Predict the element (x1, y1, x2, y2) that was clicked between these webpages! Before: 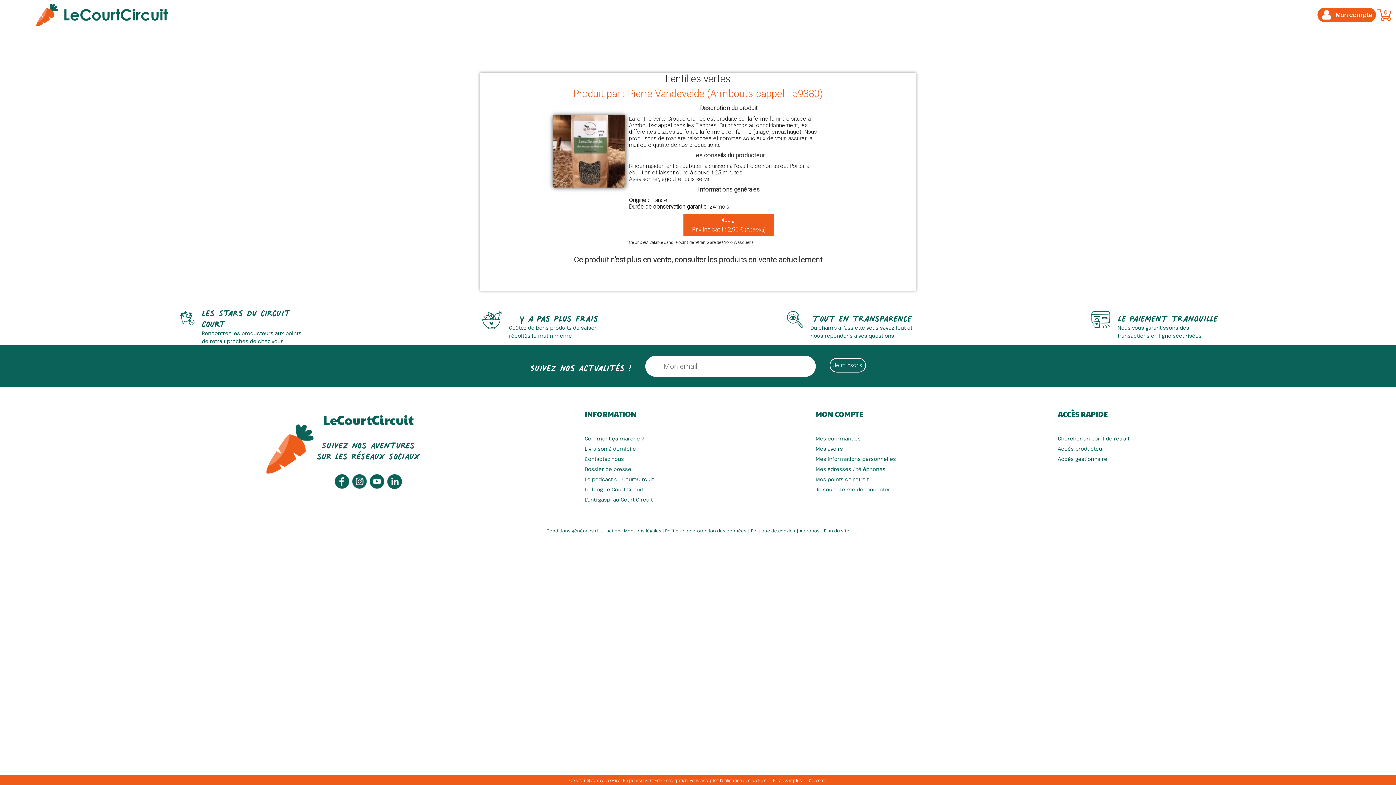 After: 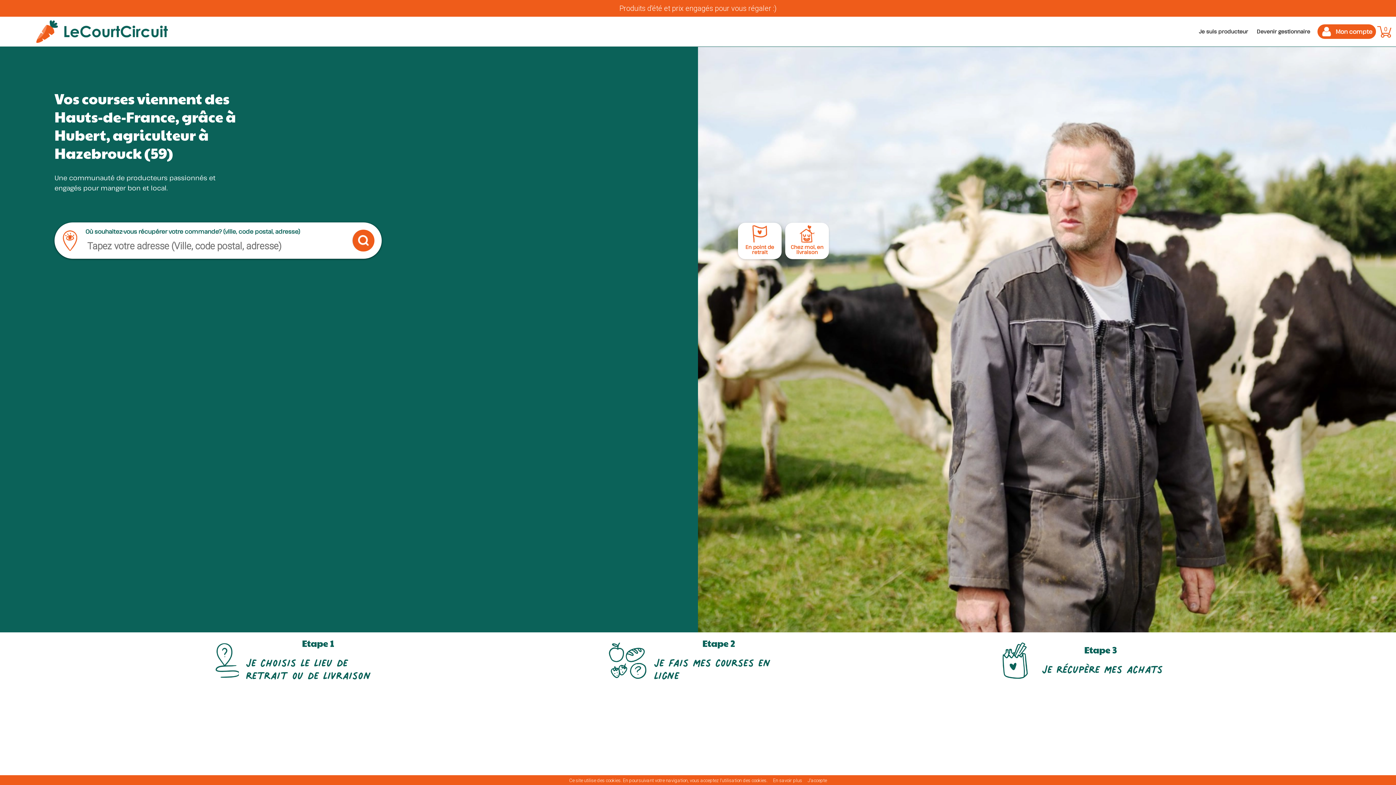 Action: label: Chercher un point de retrait bbox: (1058, 435, 1129, 442)